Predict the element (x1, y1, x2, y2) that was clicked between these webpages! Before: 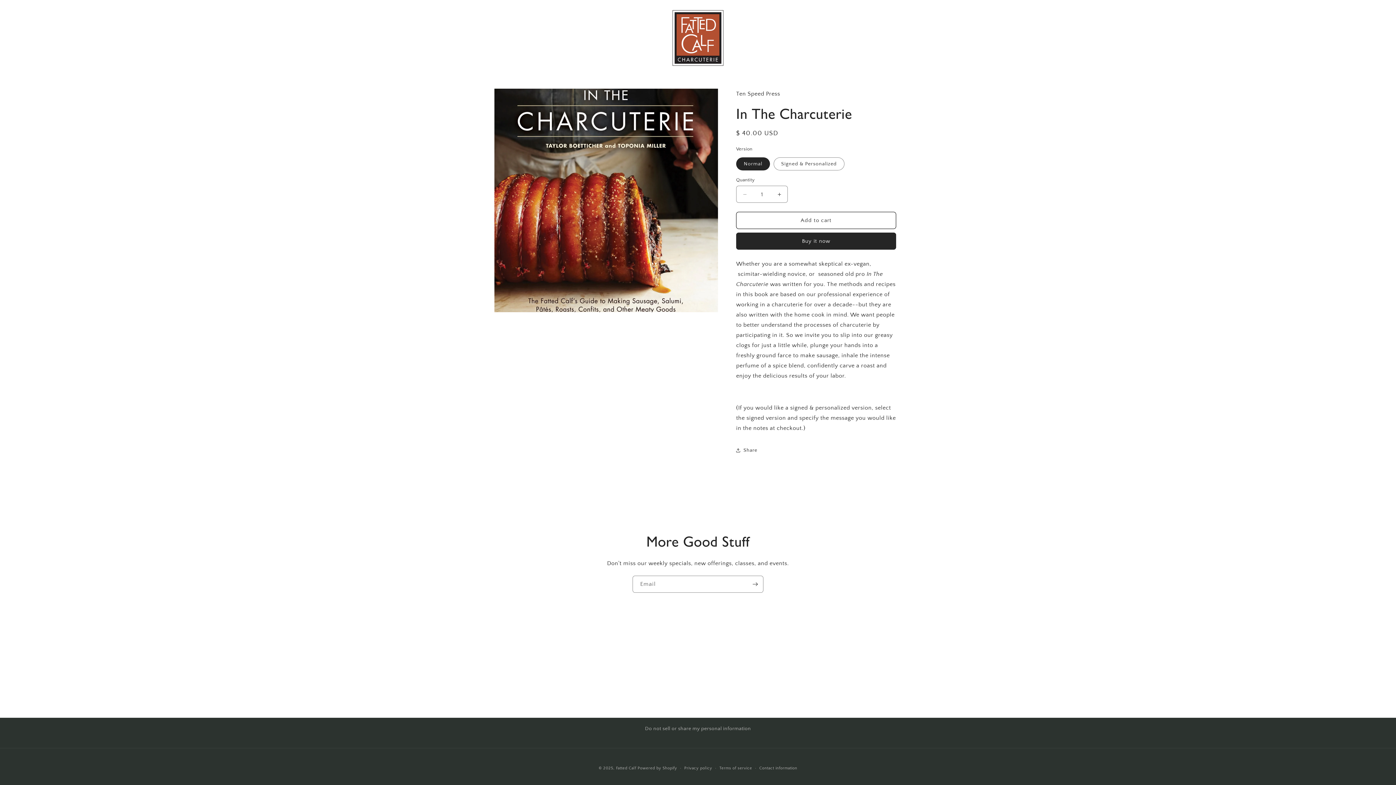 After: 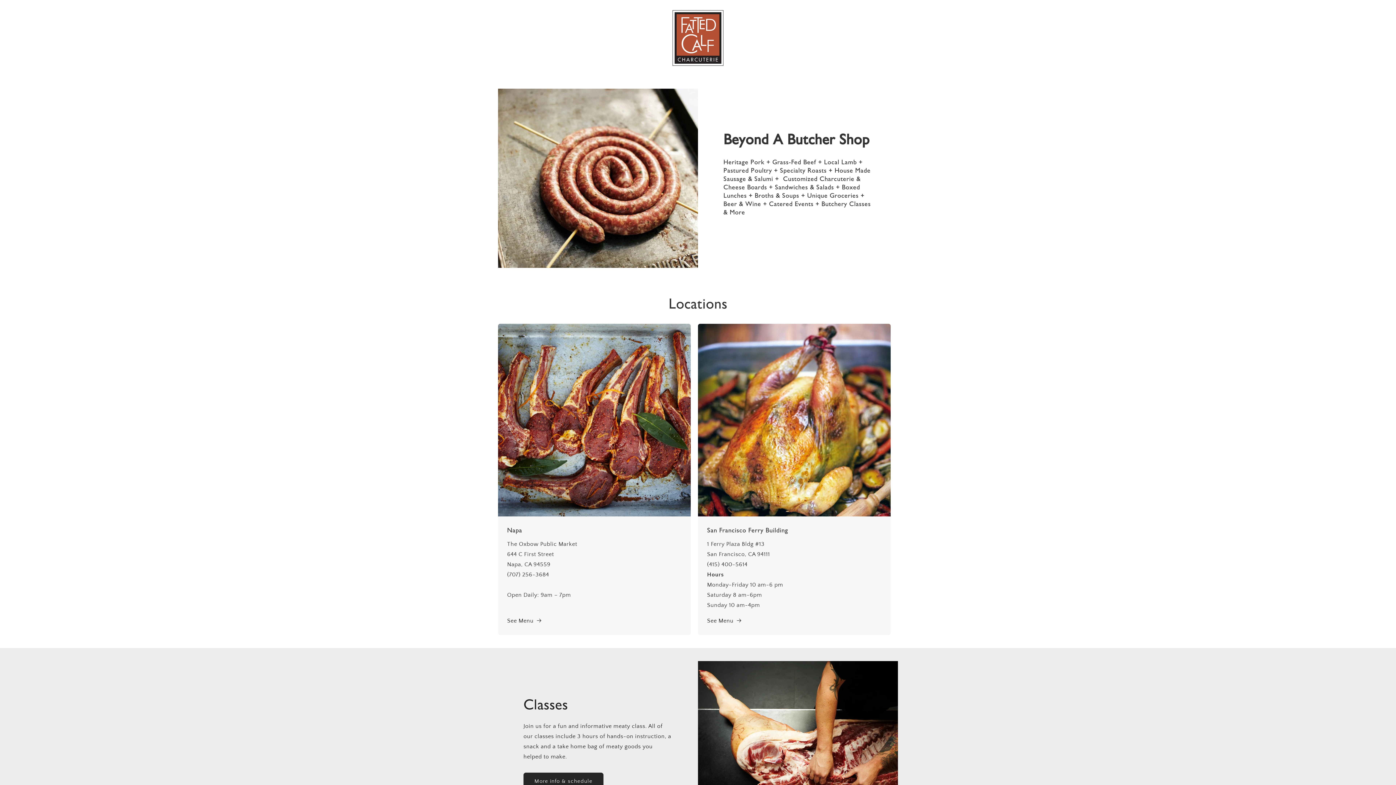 Action: bbox: (616, 766, 636, 770) label: Fatted Calf